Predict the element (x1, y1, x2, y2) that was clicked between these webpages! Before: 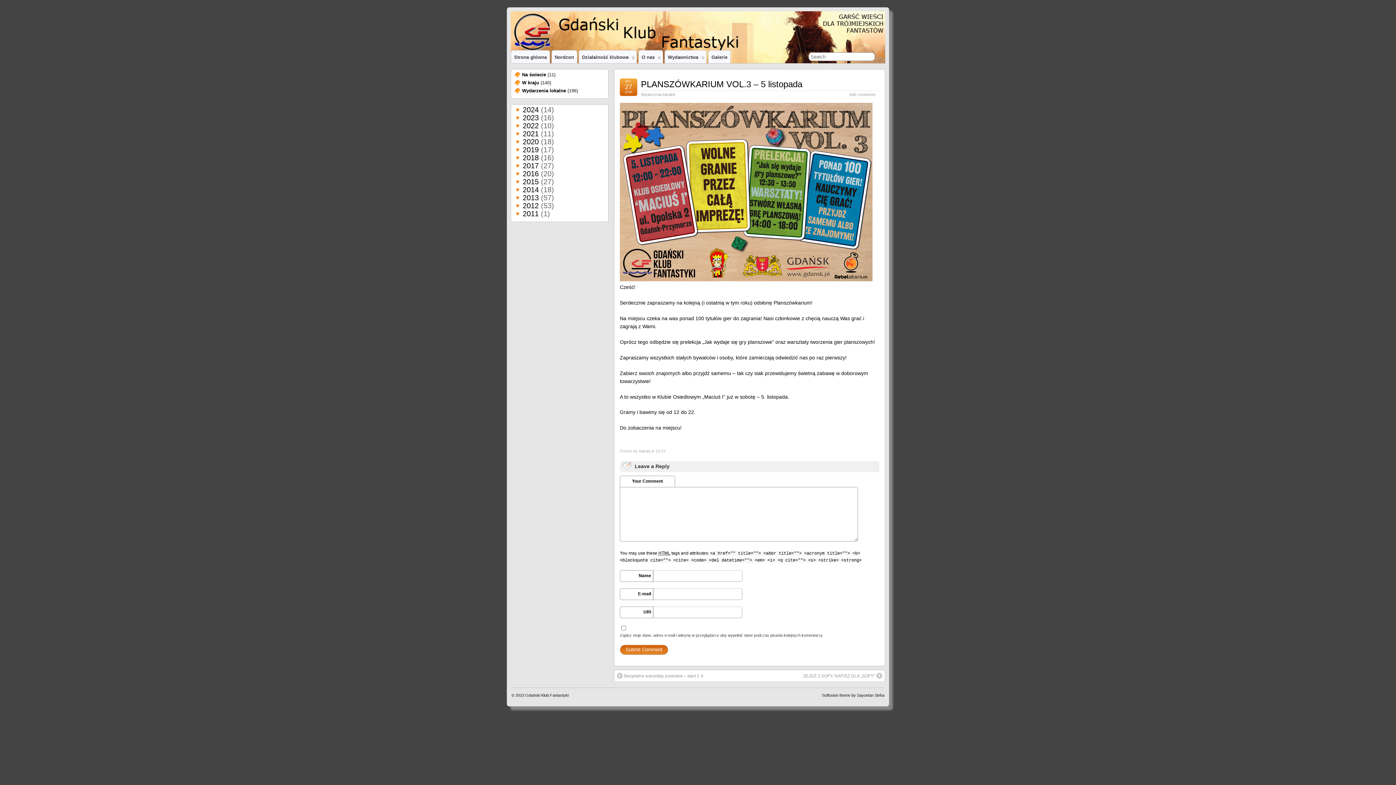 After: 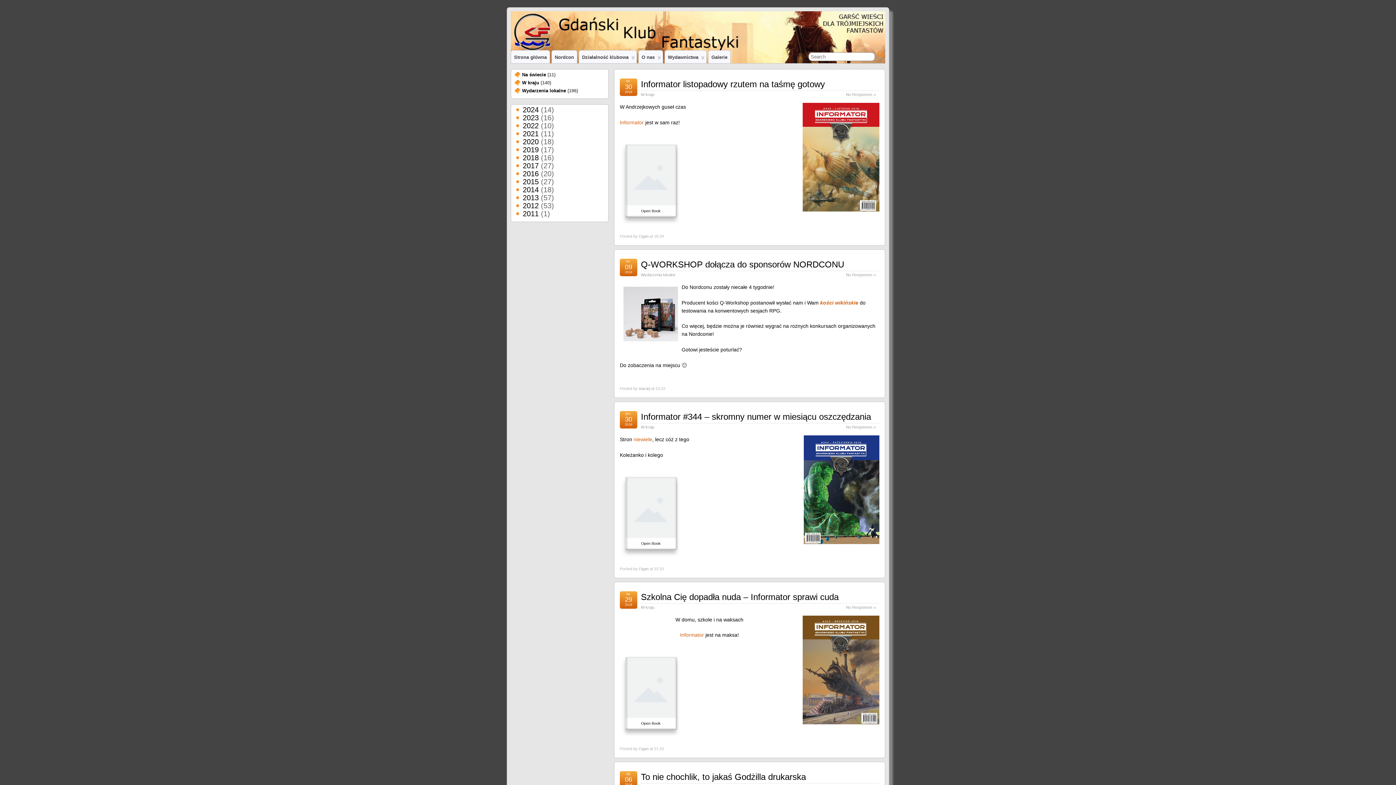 Action: bbox: (522, 153, 538, 161) label: 2018